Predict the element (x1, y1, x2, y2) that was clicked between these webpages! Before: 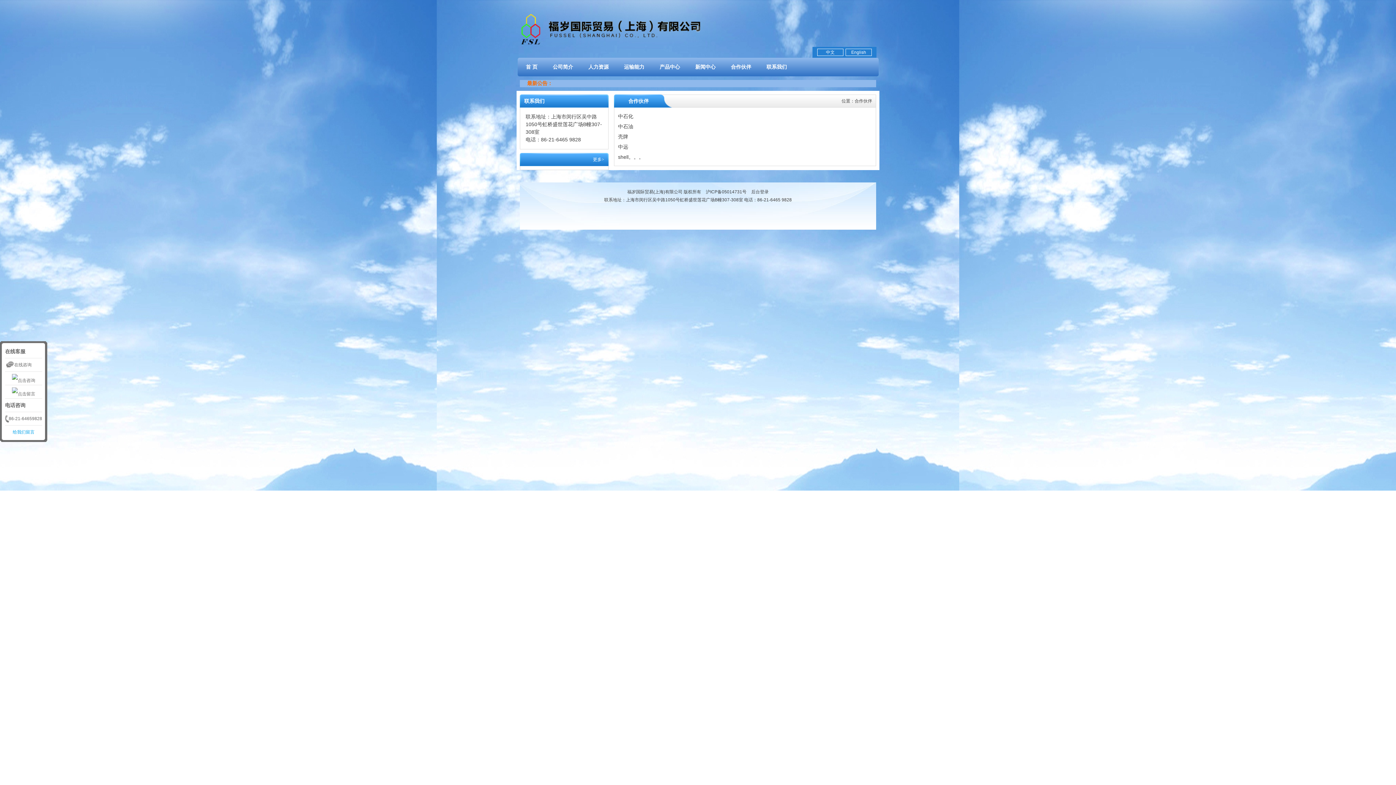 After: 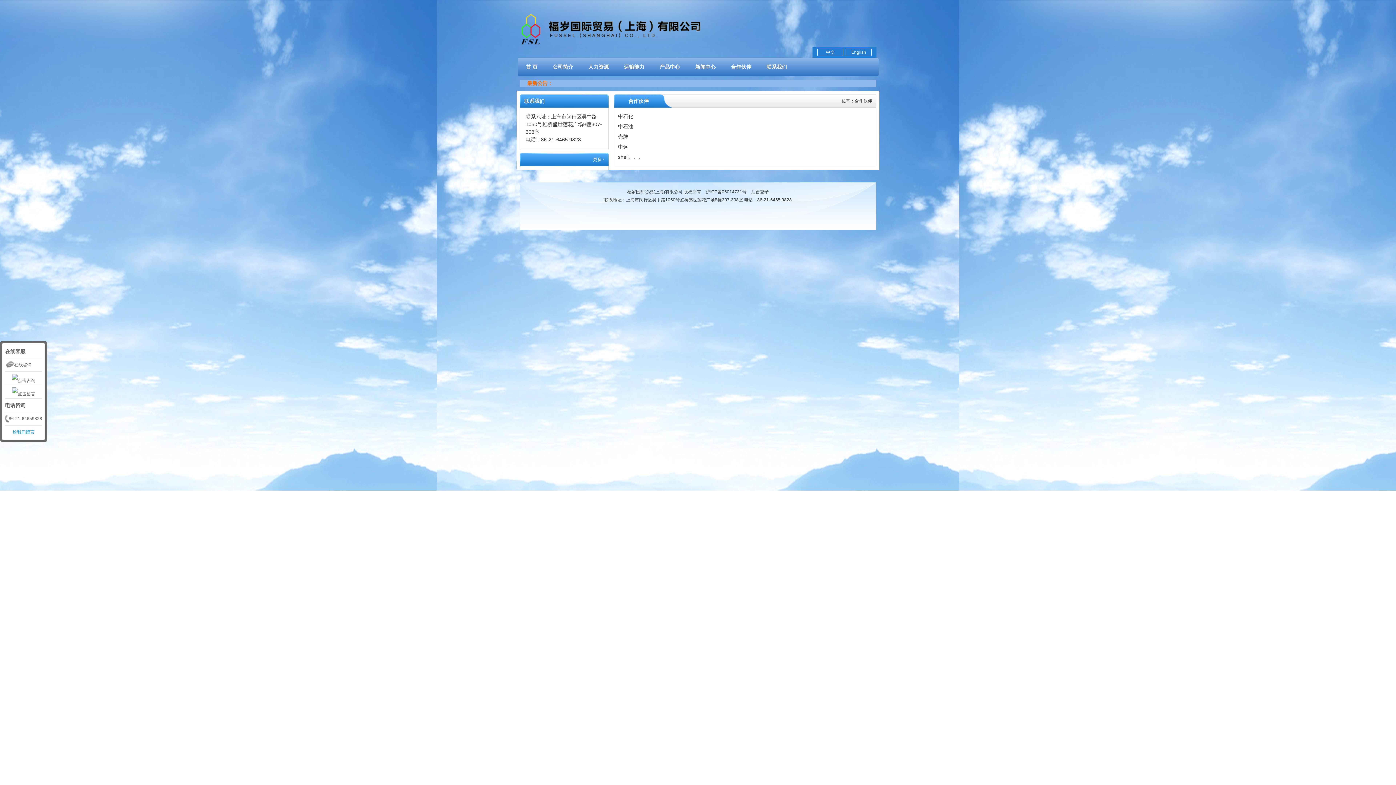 Action: bbox: (727, 61, 755, 72) label: 合作伙伴